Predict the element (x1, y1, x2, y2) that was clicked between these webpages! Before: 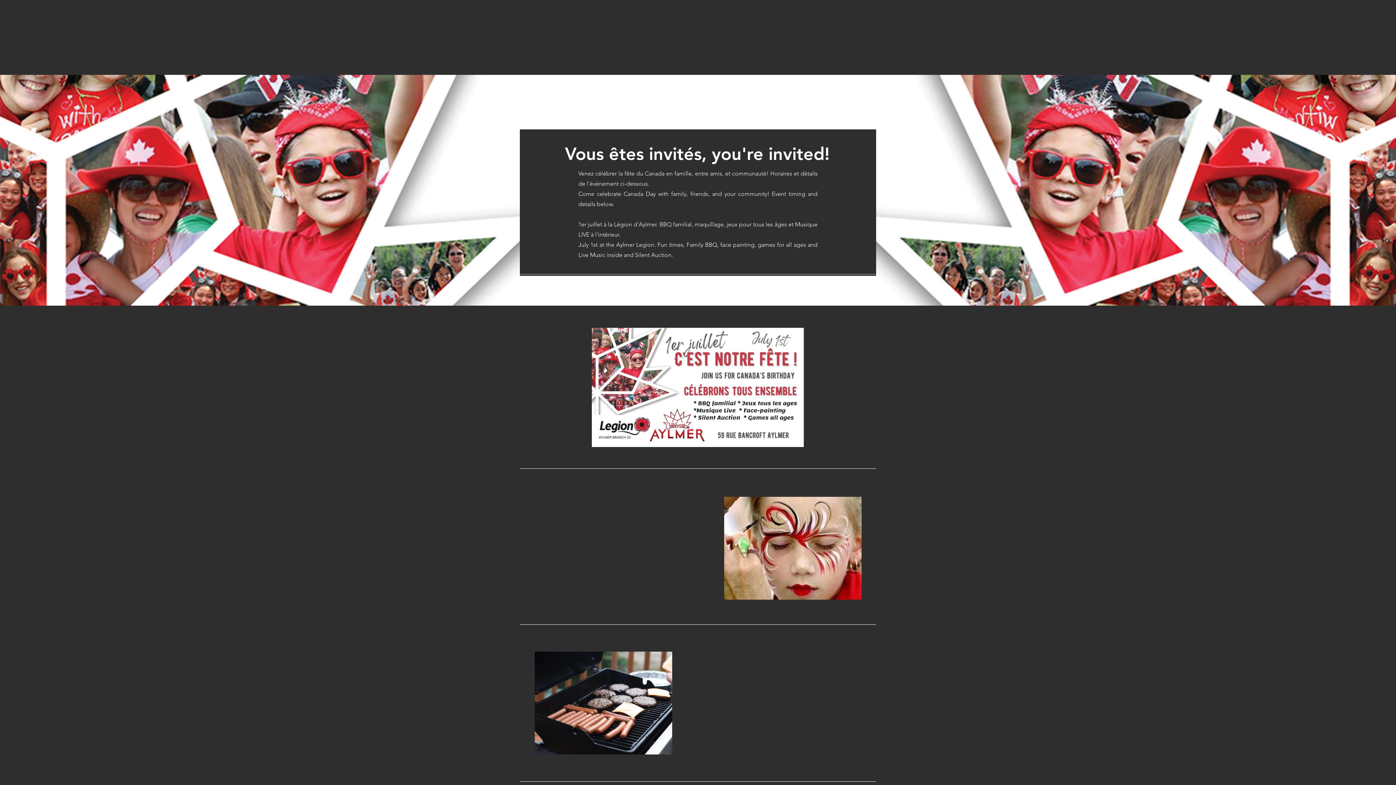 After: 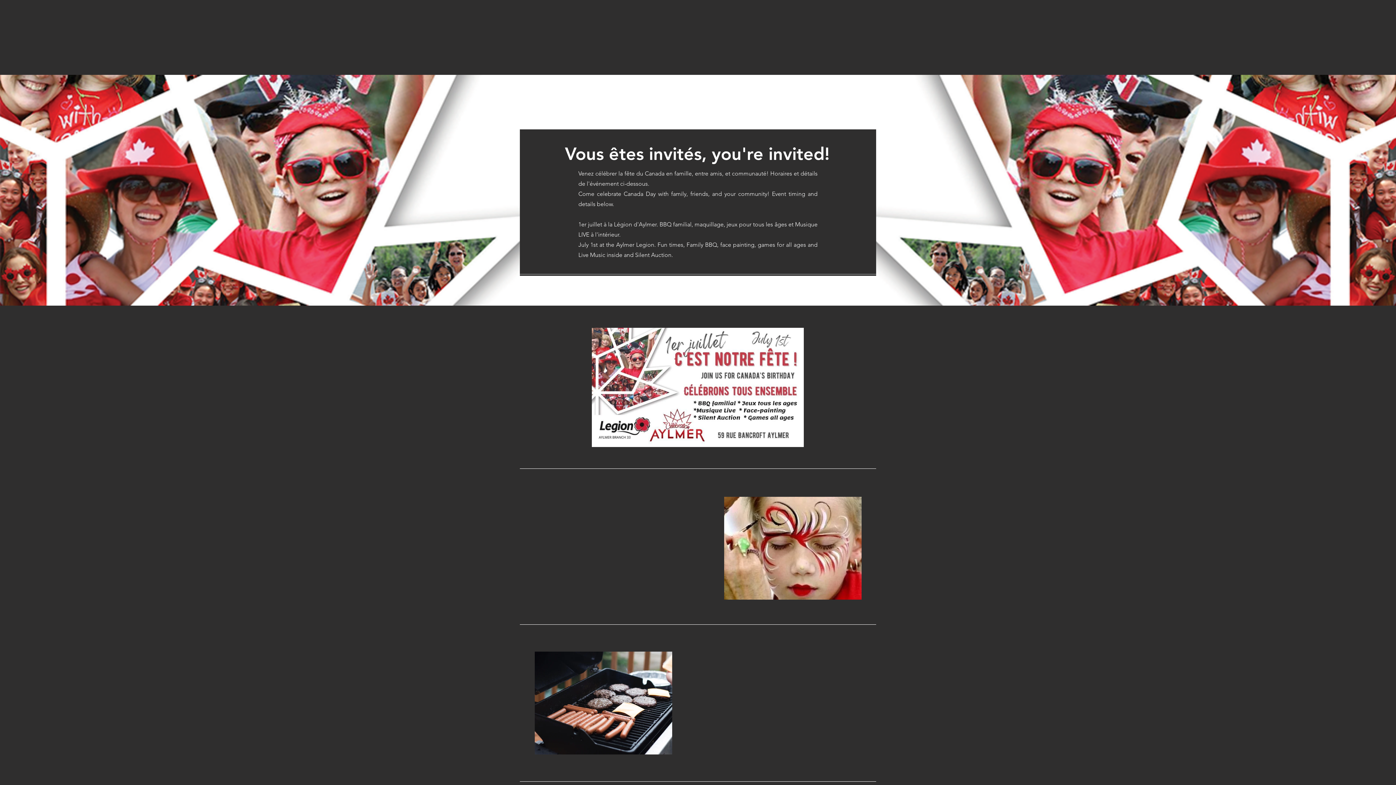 Action: bbox: (751, 32, 872, 47) label: Visit our Facebook Event page and share!